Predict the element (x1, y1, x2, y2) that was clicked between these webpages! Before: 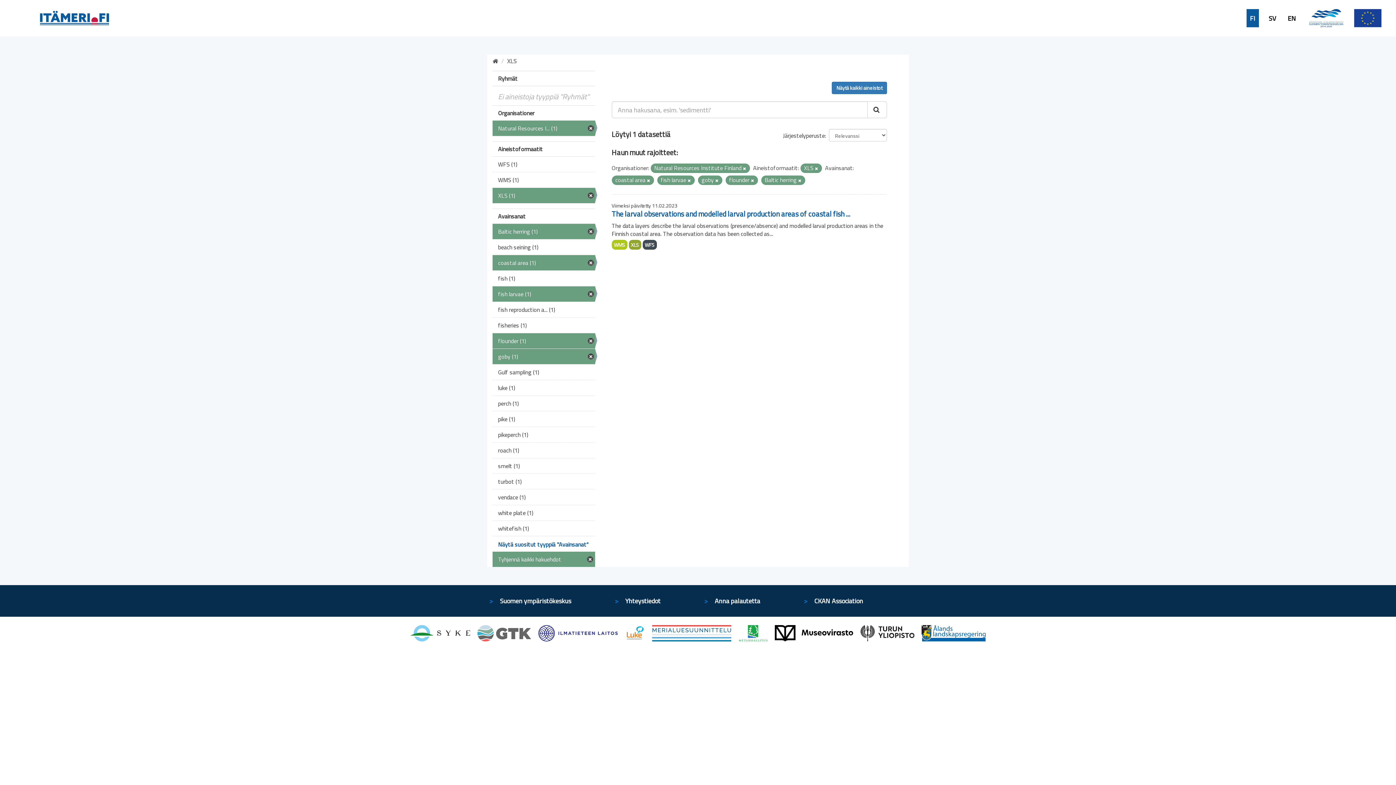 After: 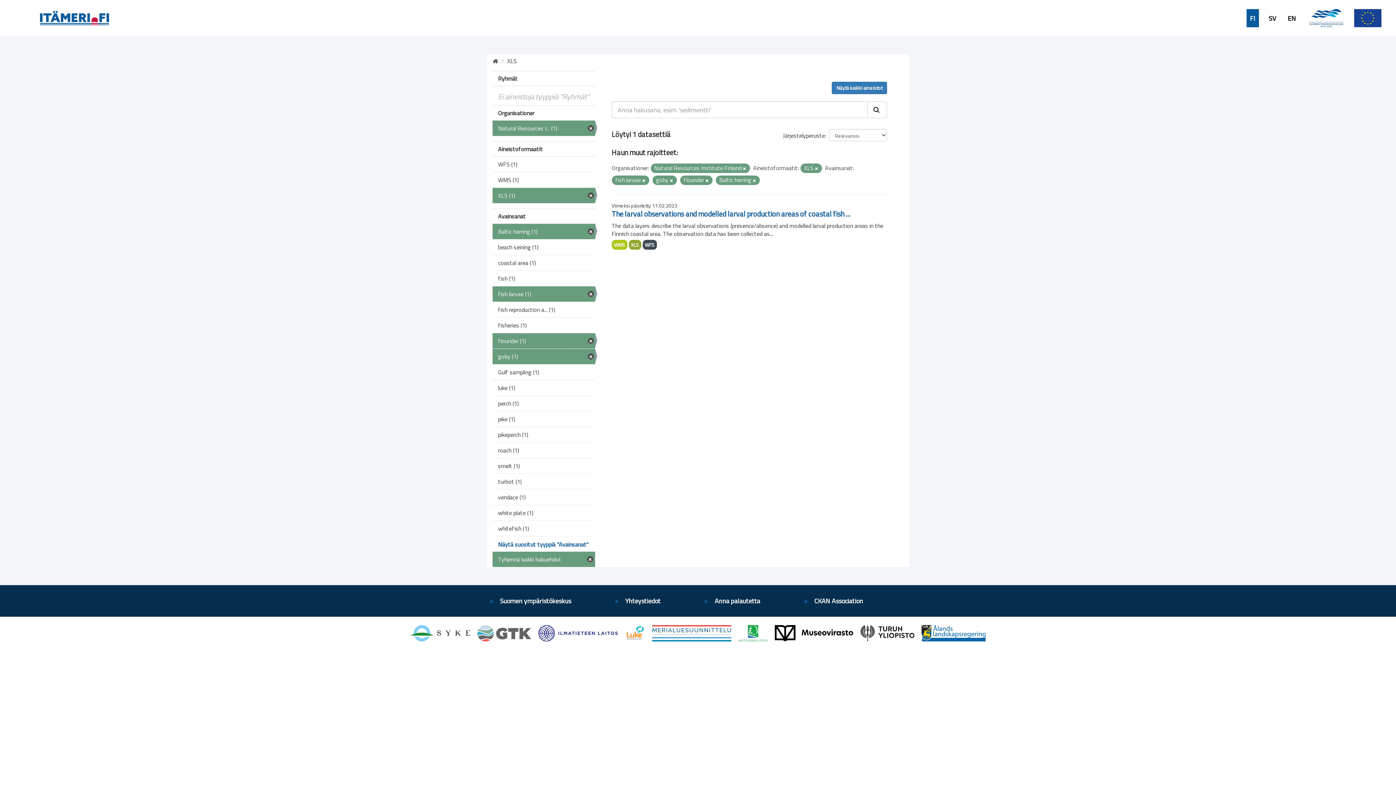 Action: bbox: (647, 177, 650, 183)